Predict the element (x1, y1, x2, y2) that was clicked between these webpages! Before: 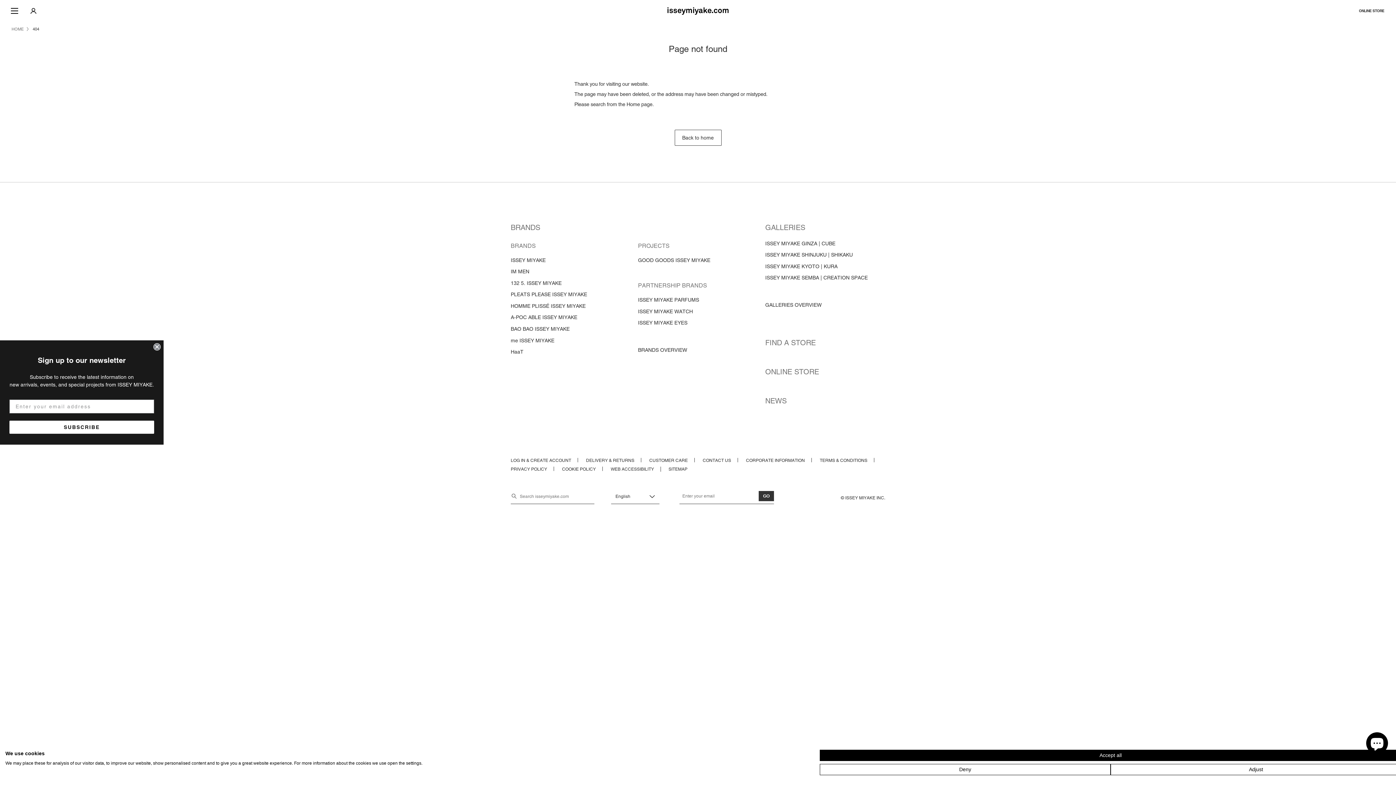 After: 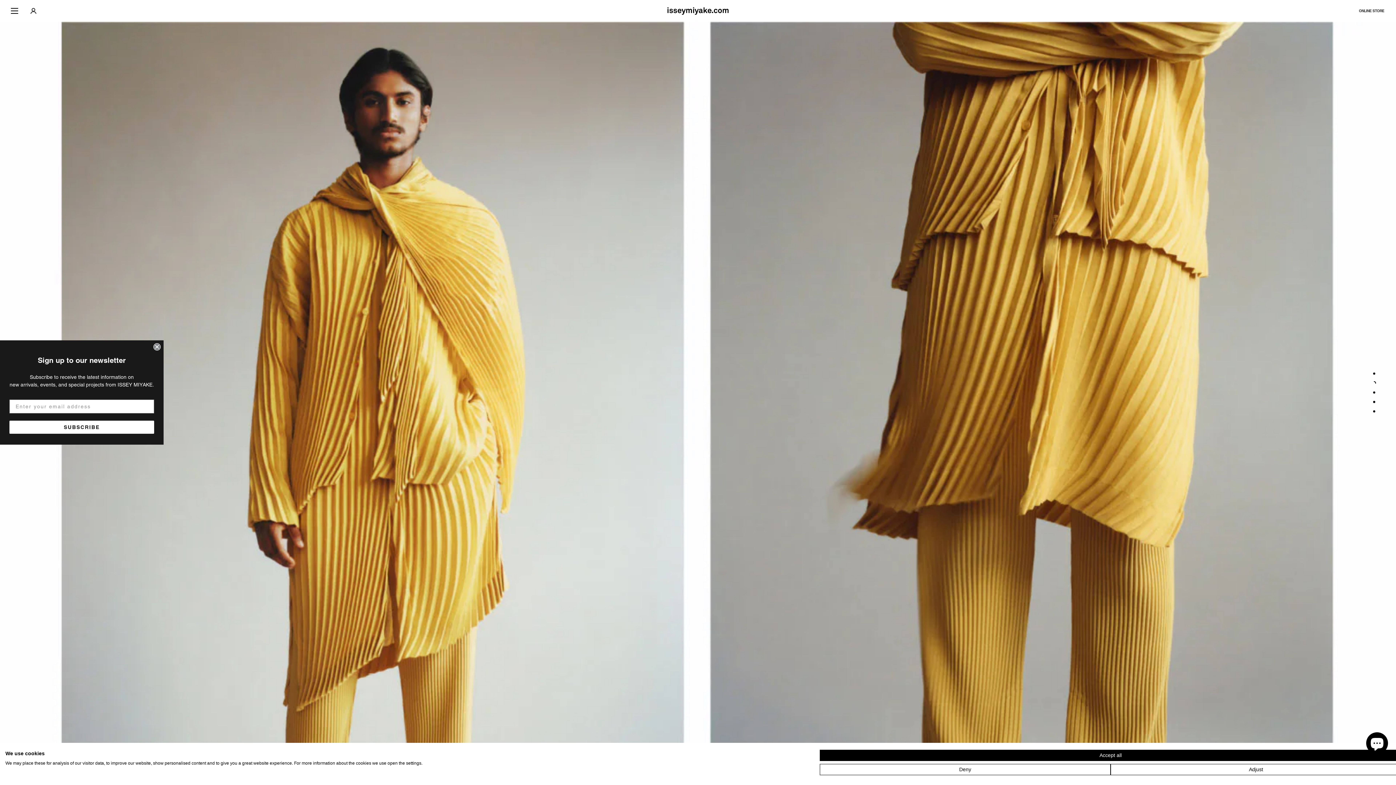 Action: label: HOME bbox: (11, 26, 28, 32)